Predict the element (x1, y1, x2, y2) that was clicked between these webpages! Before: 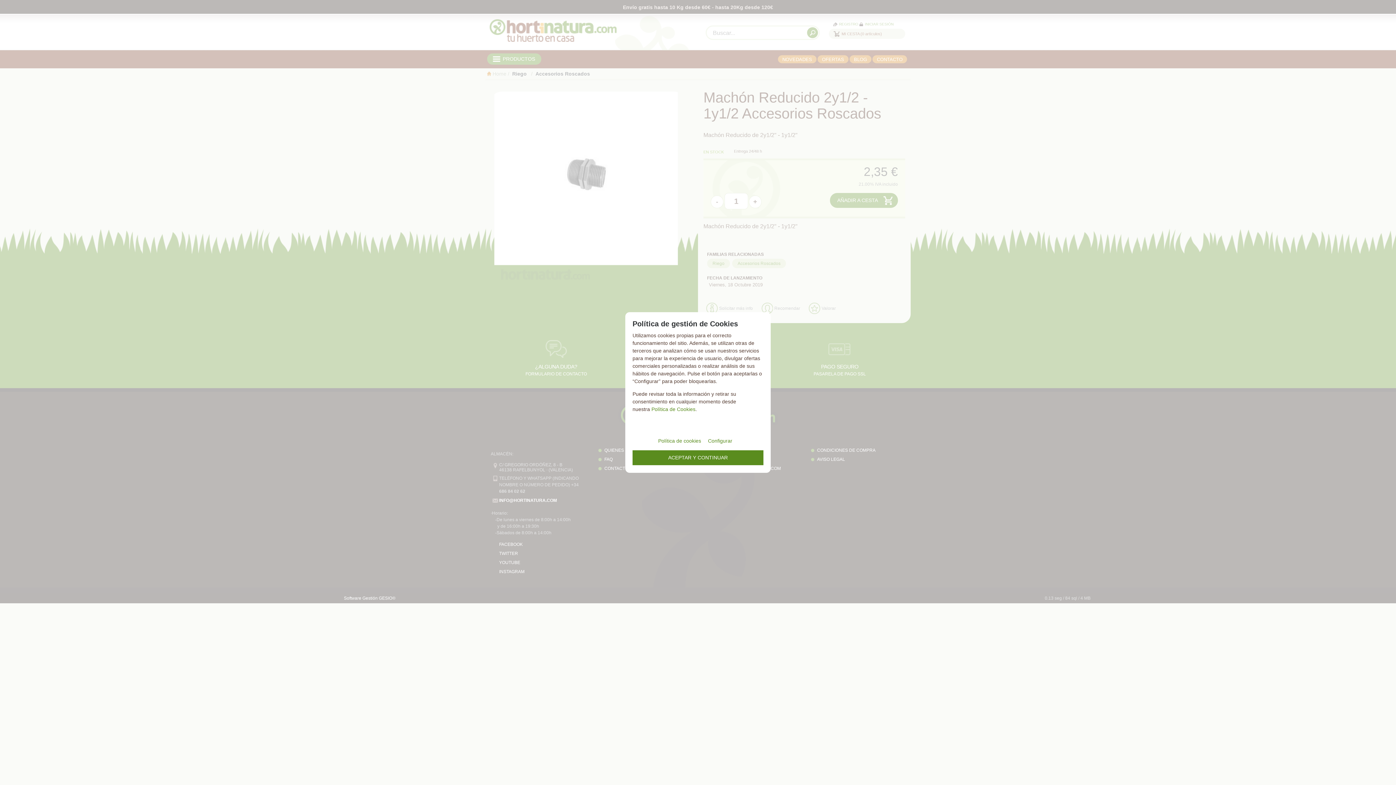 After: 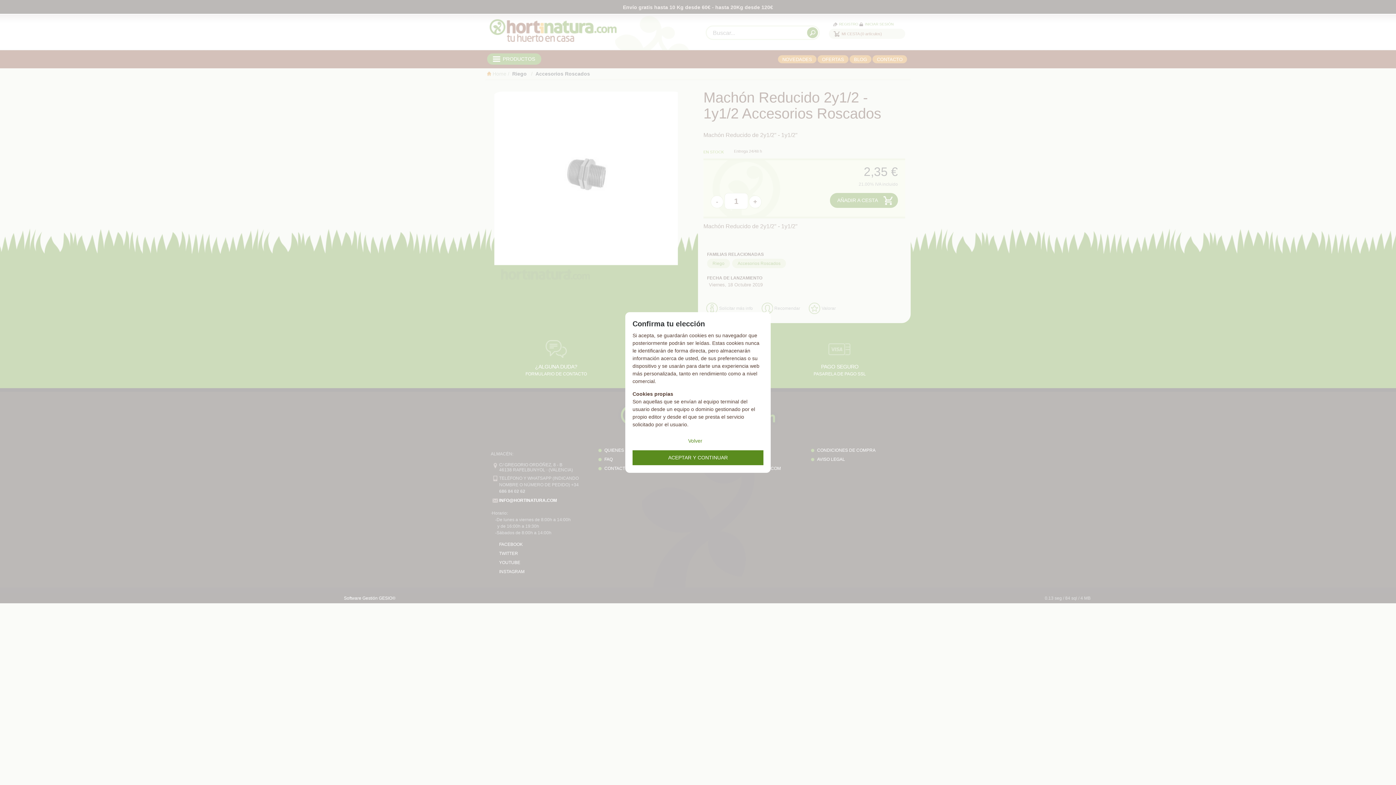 Action: label: Configurar bbox: (708, 432, 738, 446)